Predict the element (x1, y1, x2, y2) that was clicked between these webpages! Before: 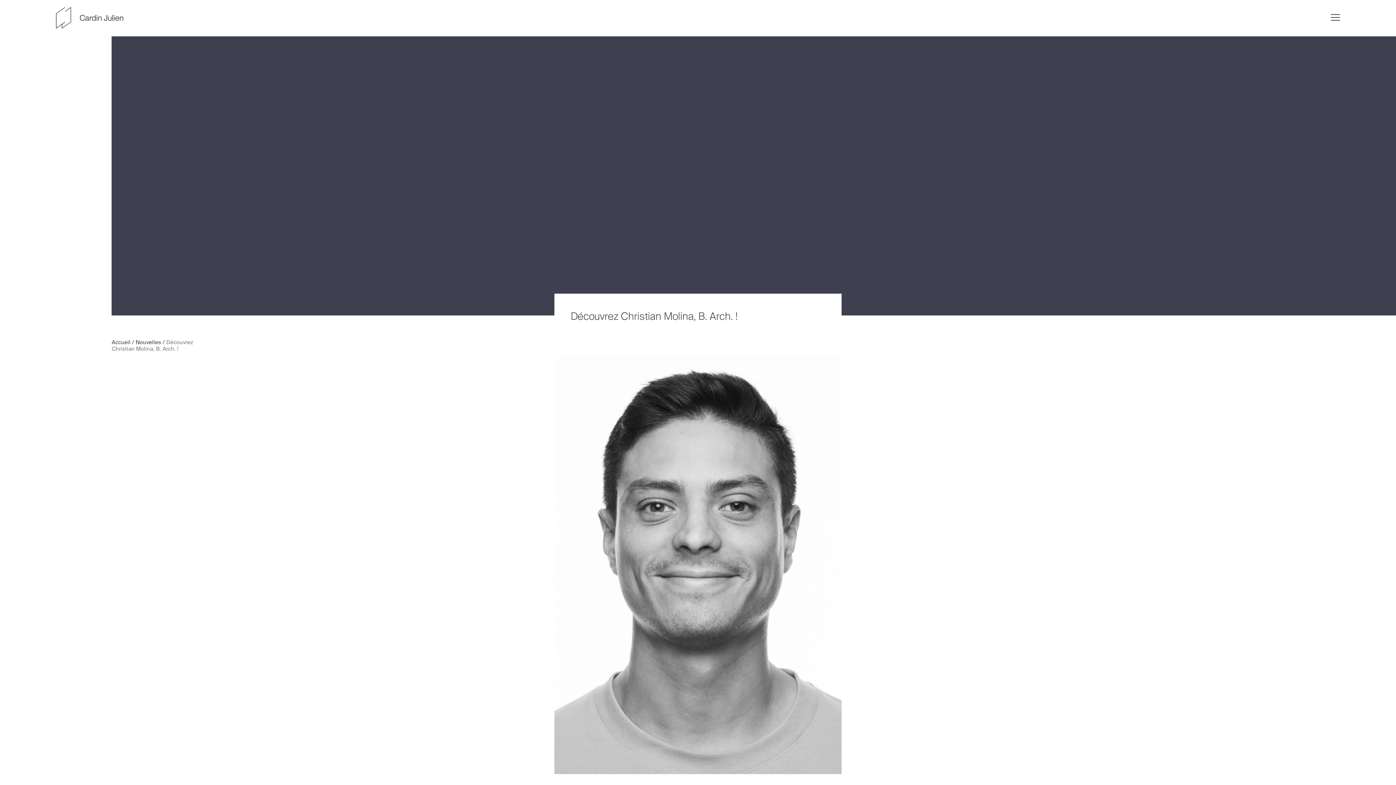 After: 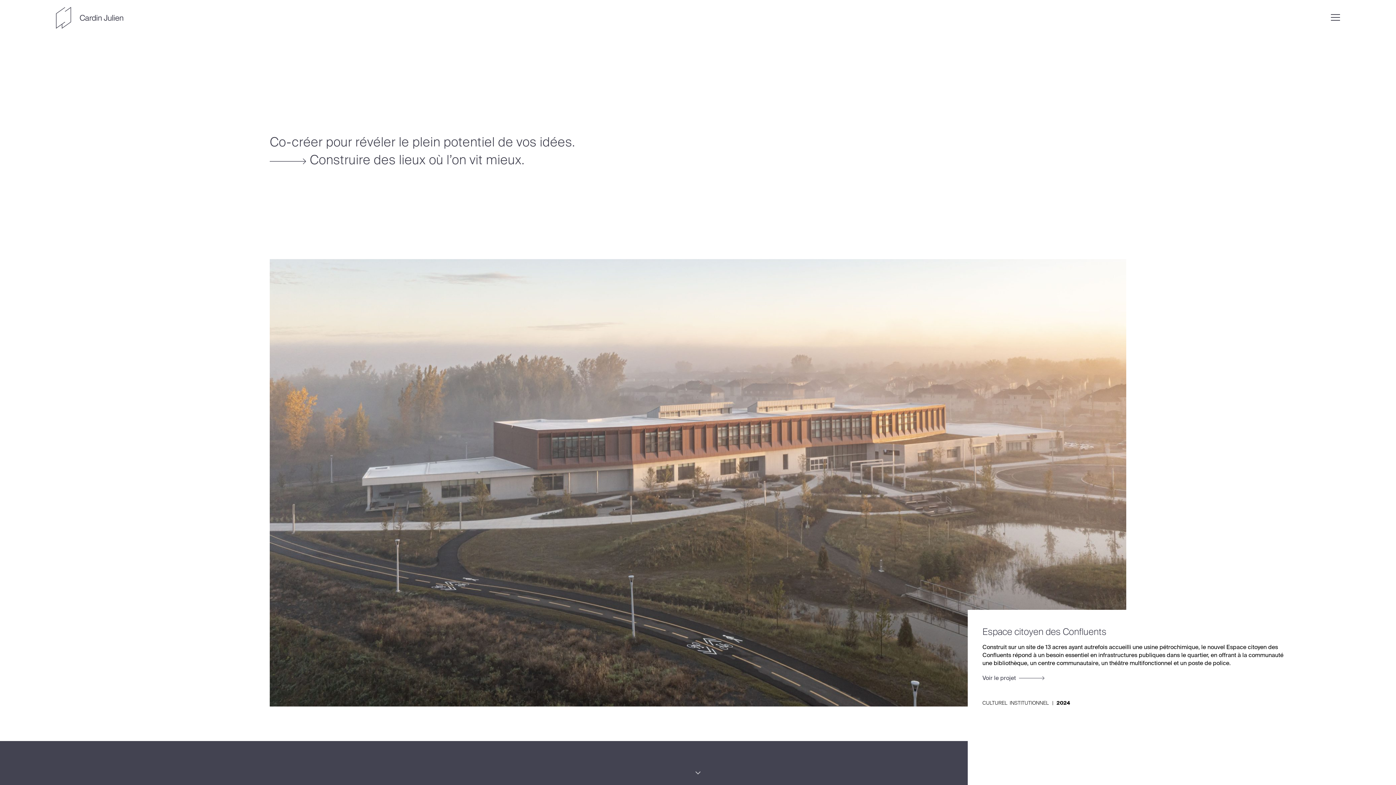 Action: label: Accueil bbox: (111, 338, 130, 346)